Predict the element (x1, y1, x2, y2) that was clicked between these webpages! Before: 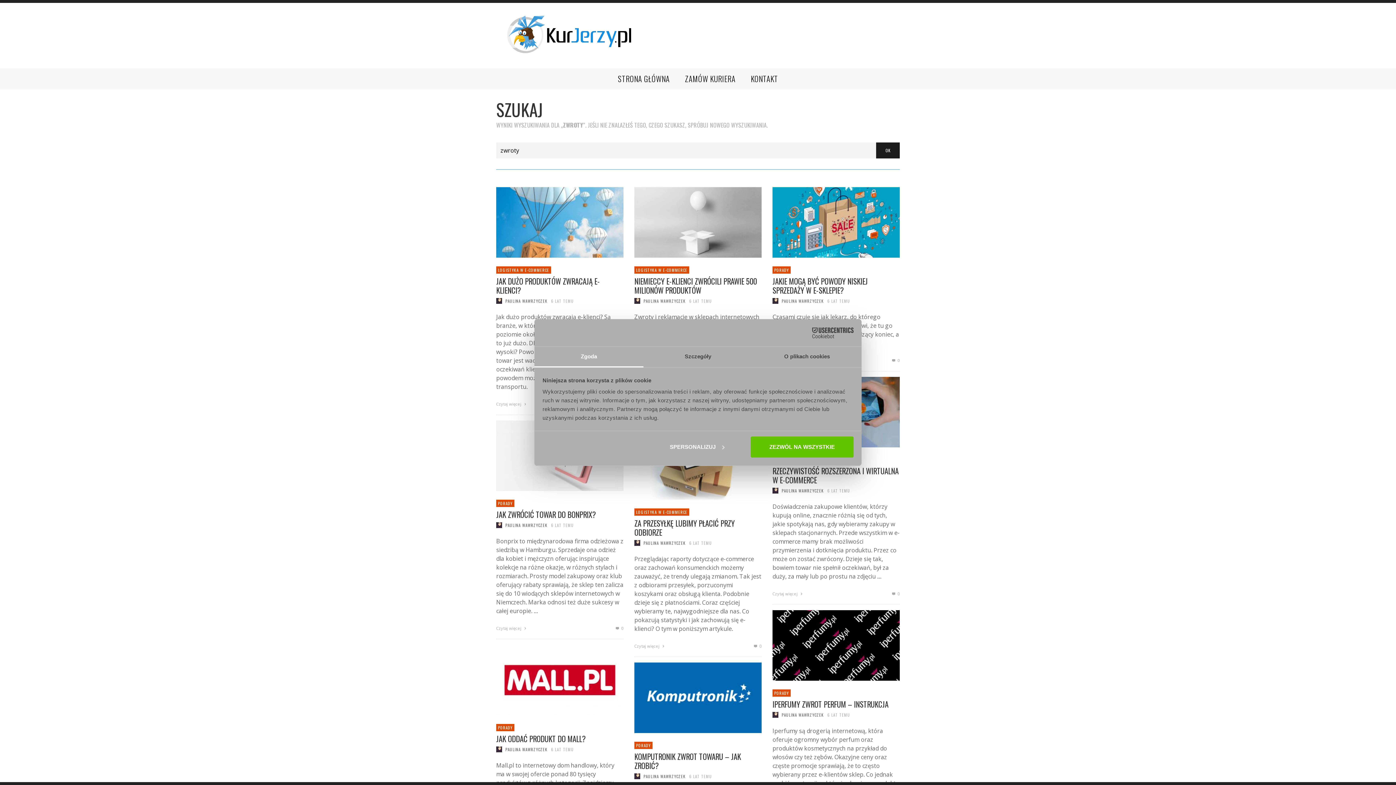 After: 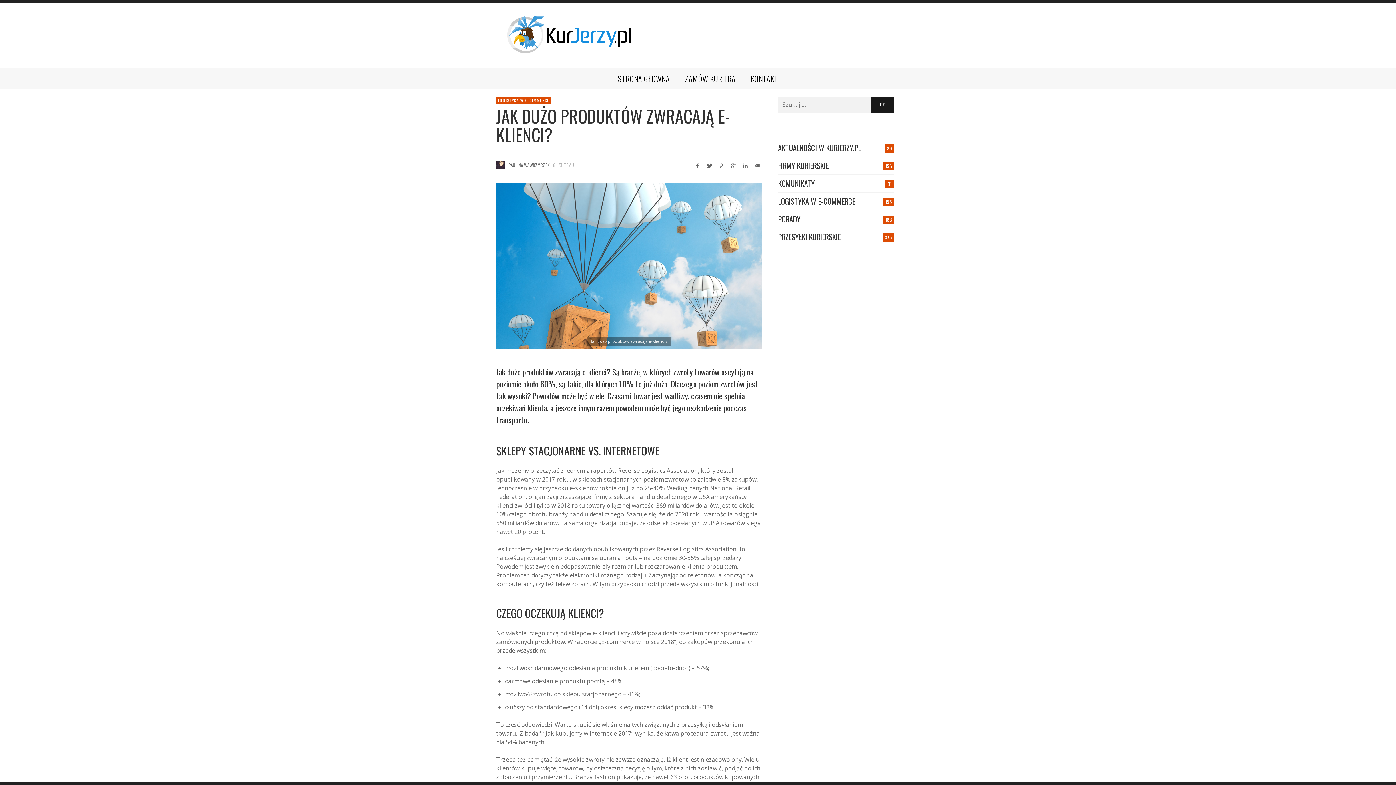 Action: bbox: (496, 276, 623, 294) label: JAK DUŻO PRODUKTÓW ZWRACAJĄ E-KLIENCI?